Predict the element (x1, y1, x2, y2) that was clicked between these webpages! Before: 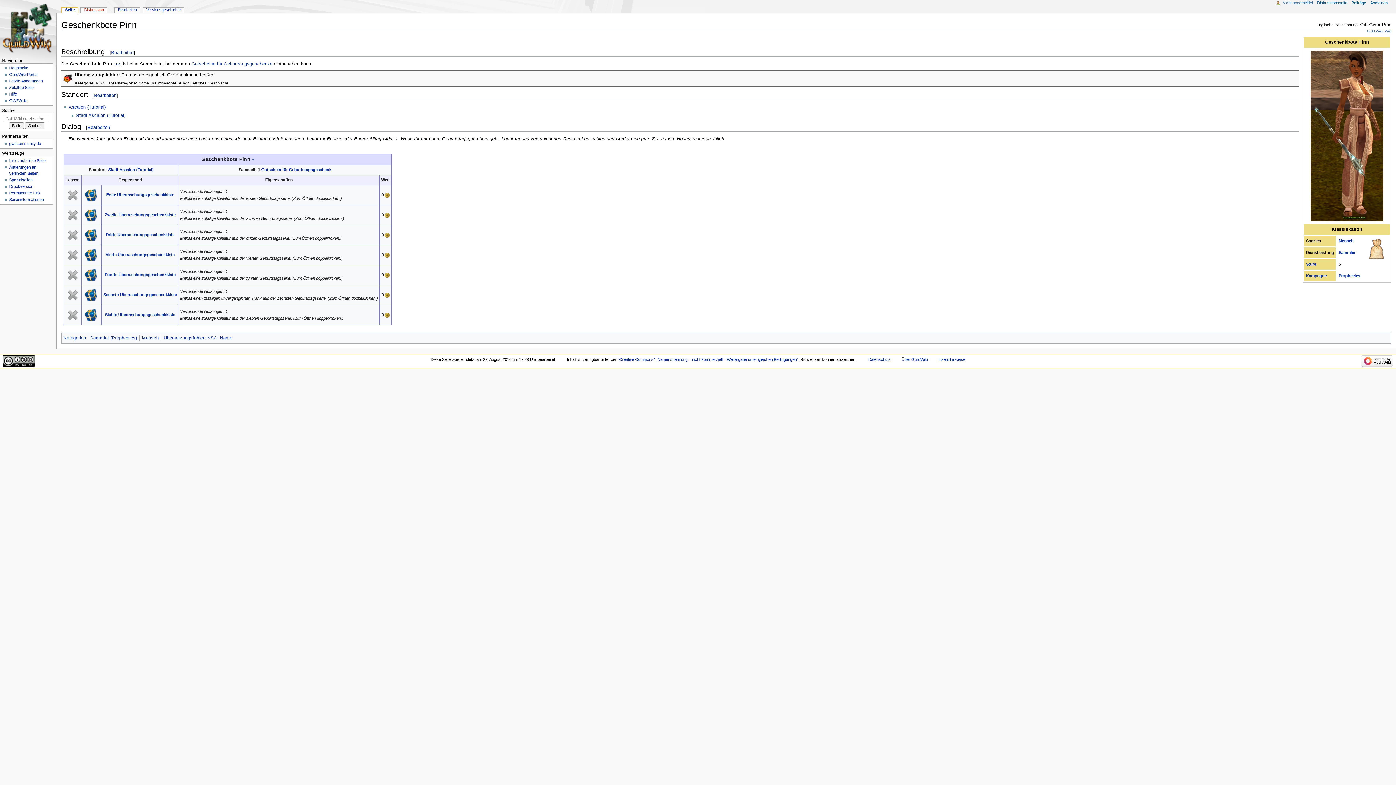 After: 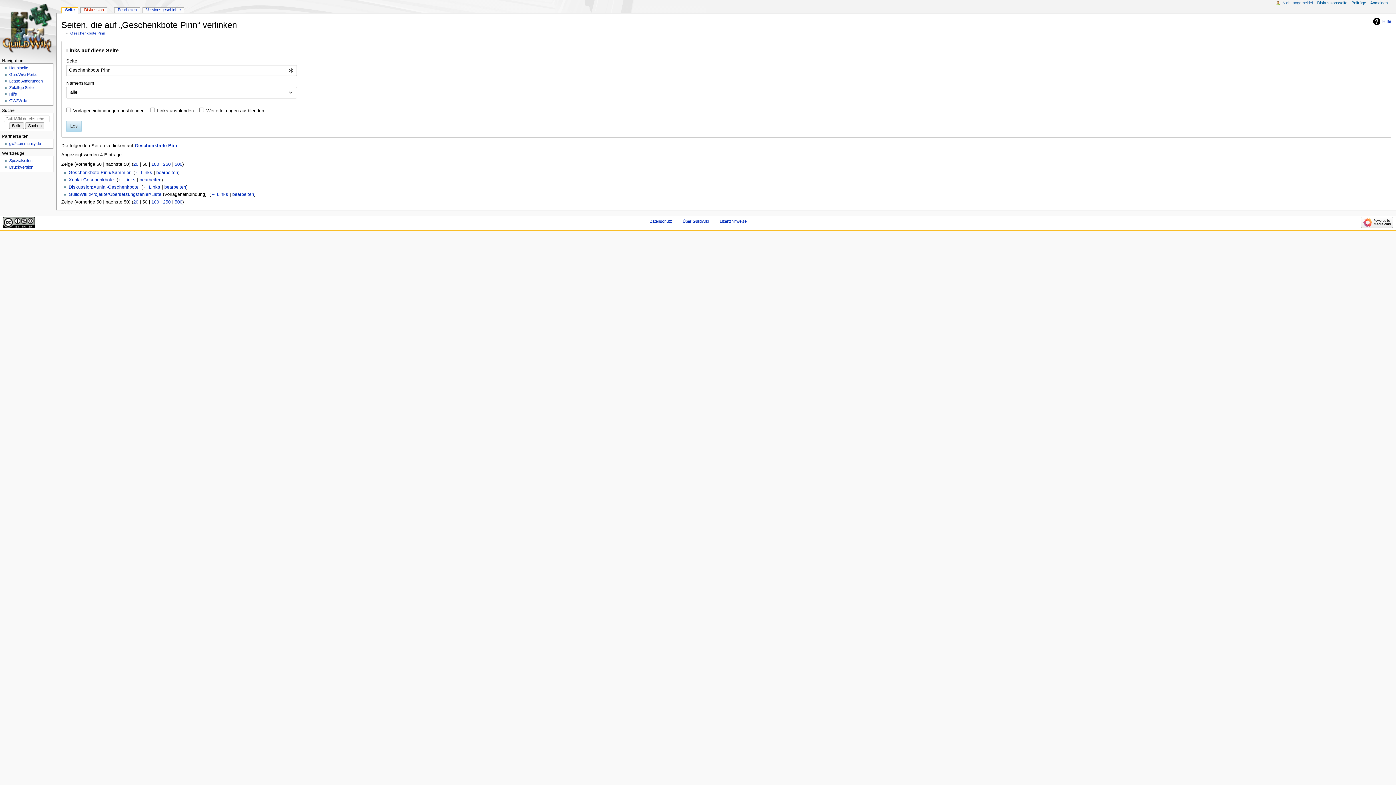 Action: label: Links auf diese Seite bbox: (9, 158, 45, 163)